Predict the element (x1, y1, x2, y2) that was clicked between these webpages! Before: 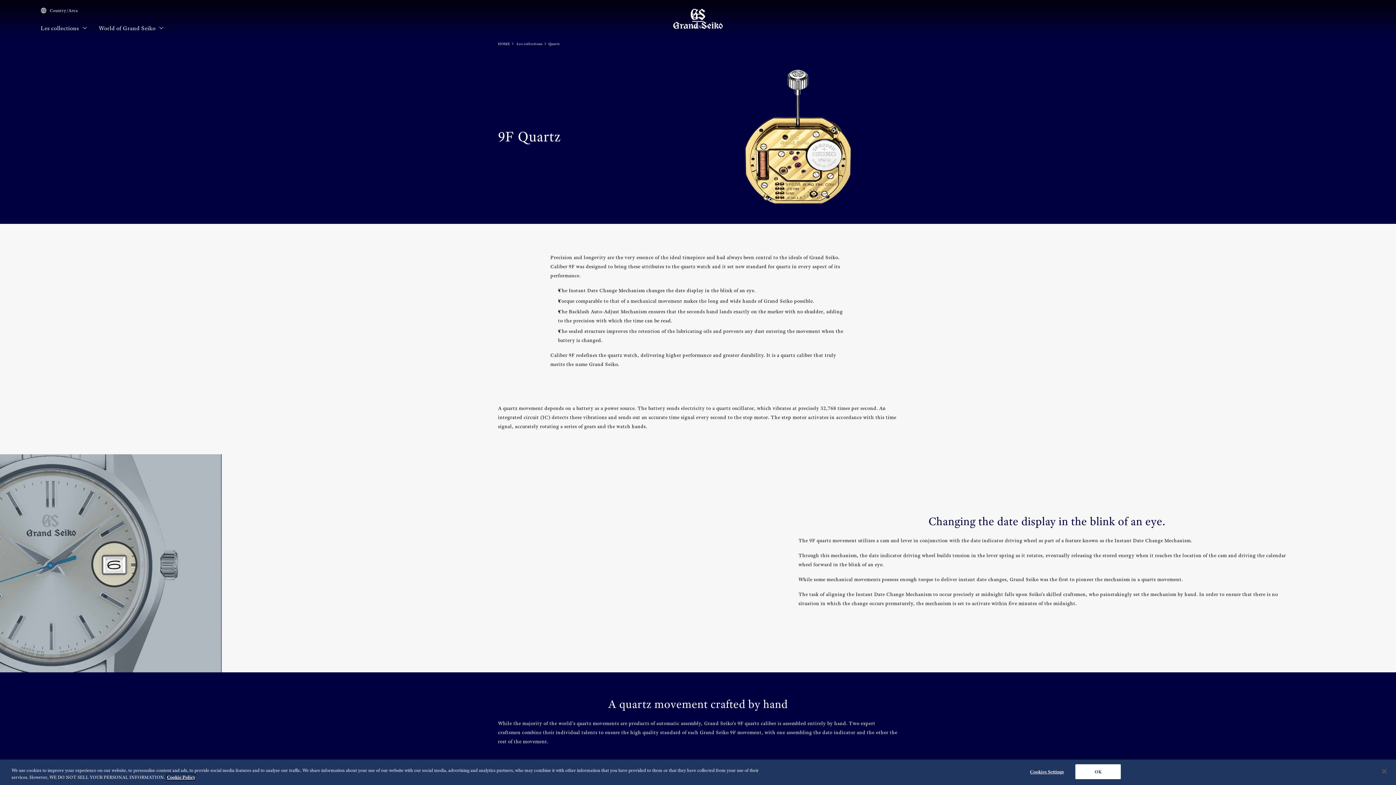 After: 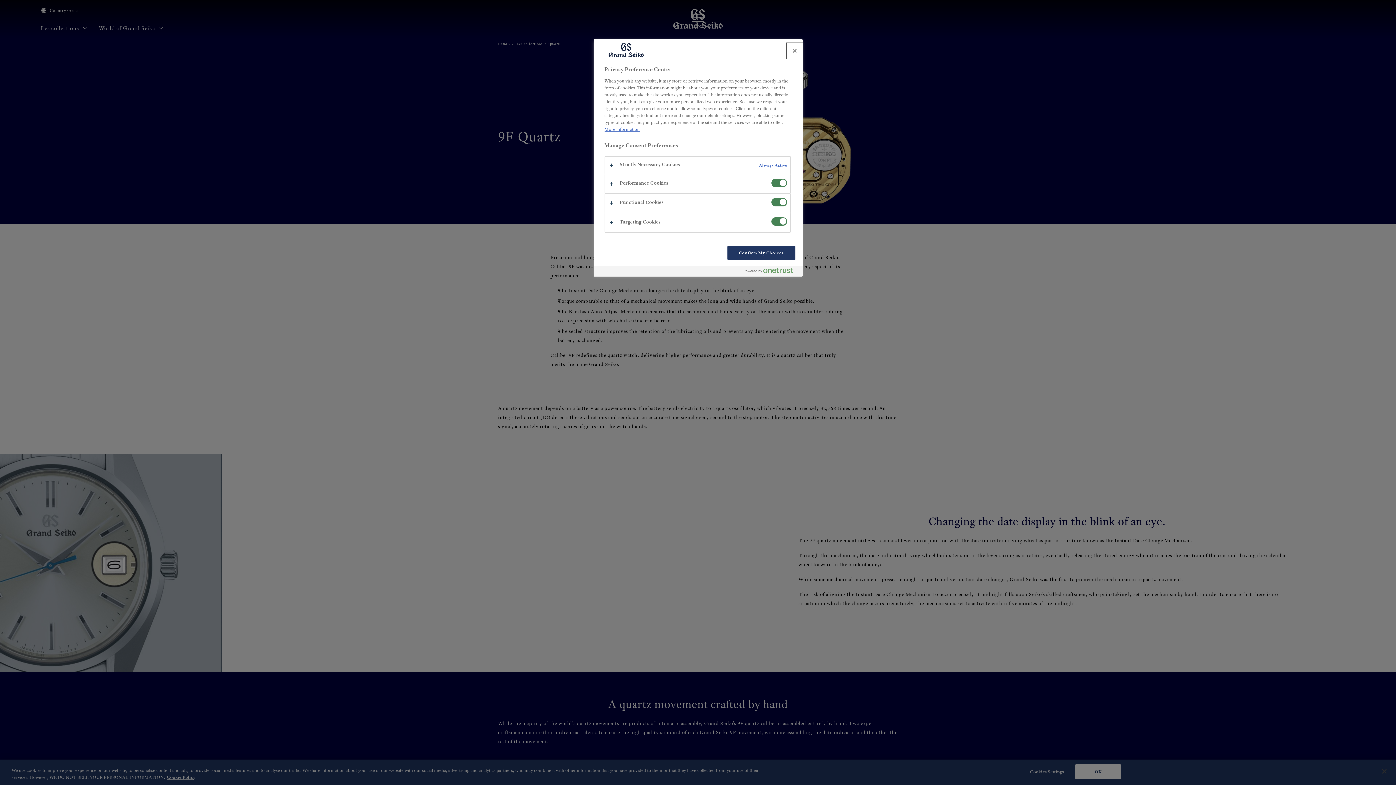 Action: label: Cookies Settings bbox: (1024, 765, 1069, 779)